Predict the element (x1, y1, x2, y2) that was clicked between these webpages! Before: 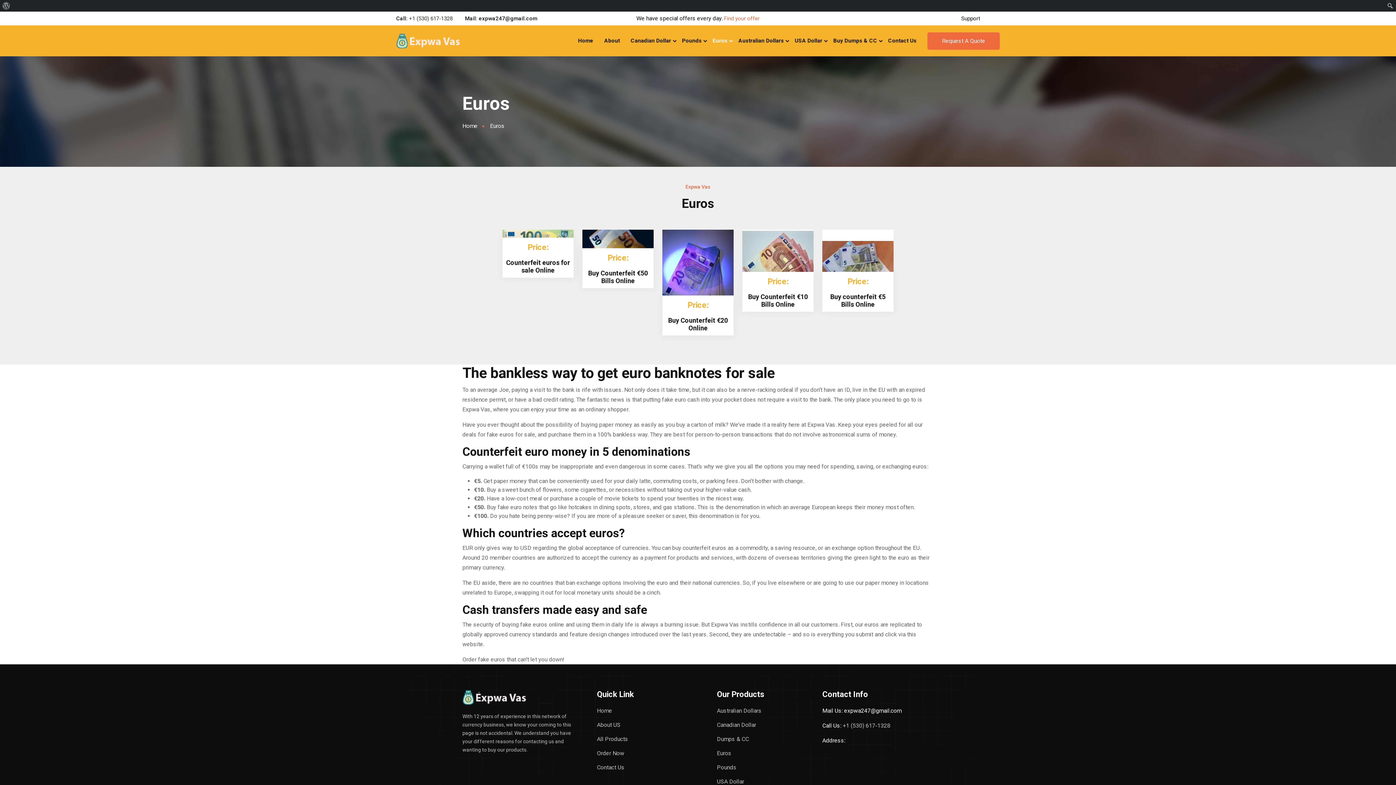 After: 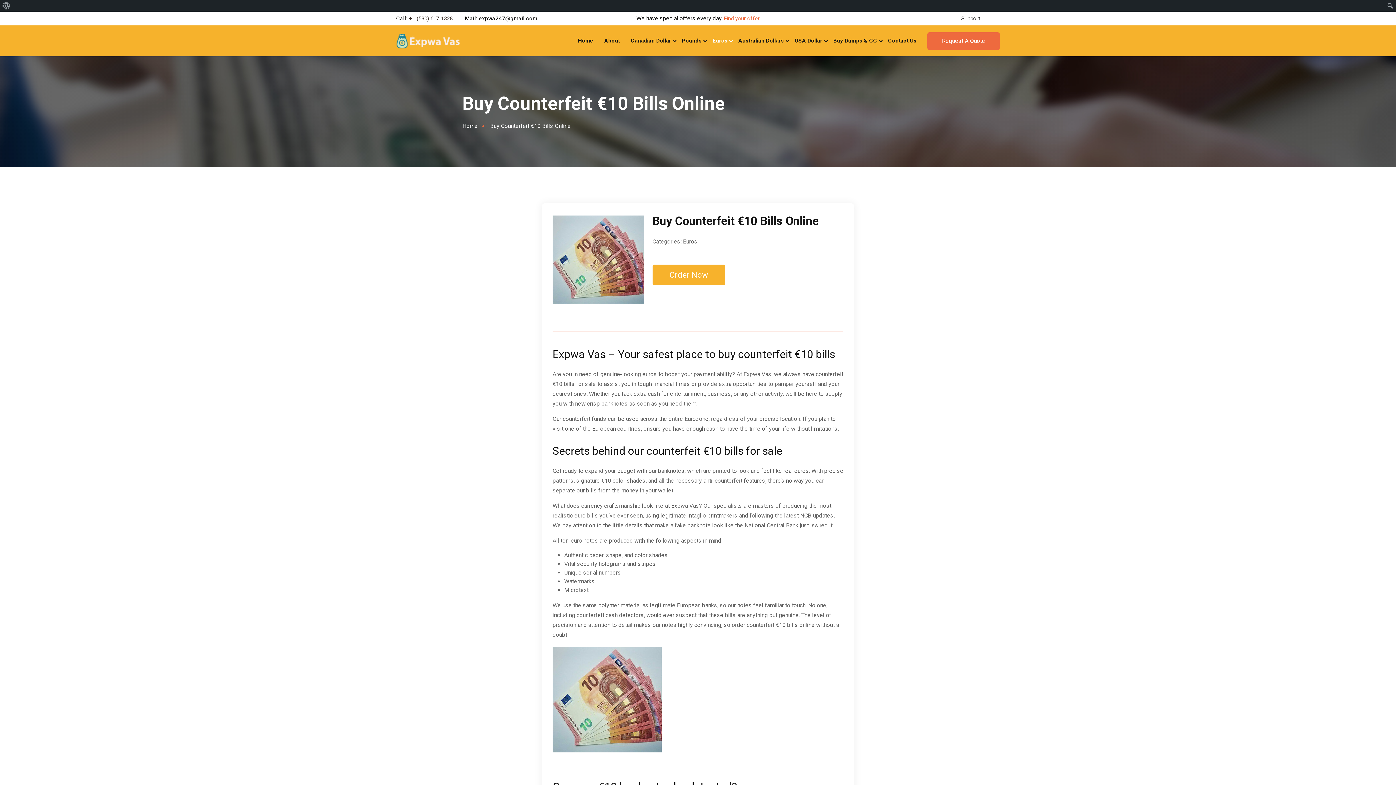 Action: bbox: (742, 261, 813, 268)